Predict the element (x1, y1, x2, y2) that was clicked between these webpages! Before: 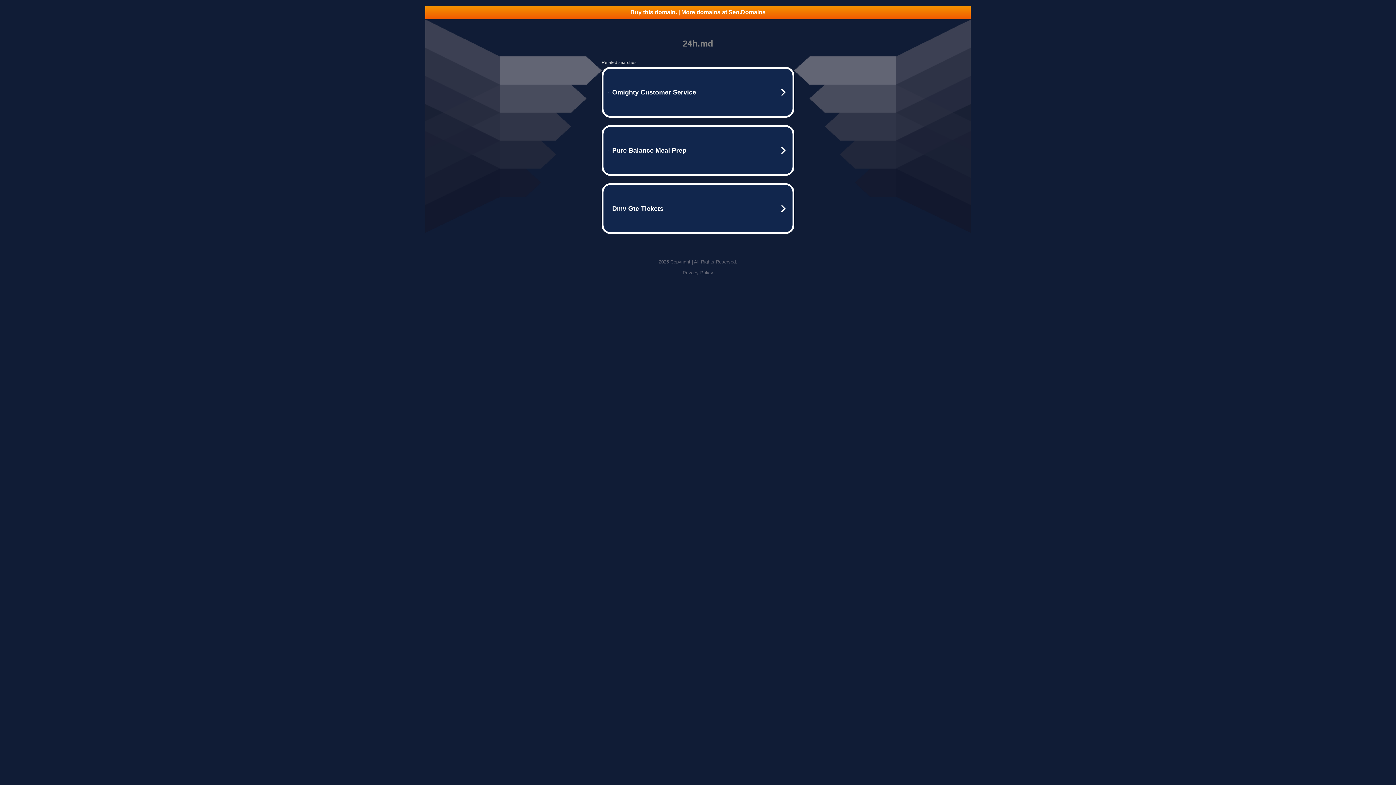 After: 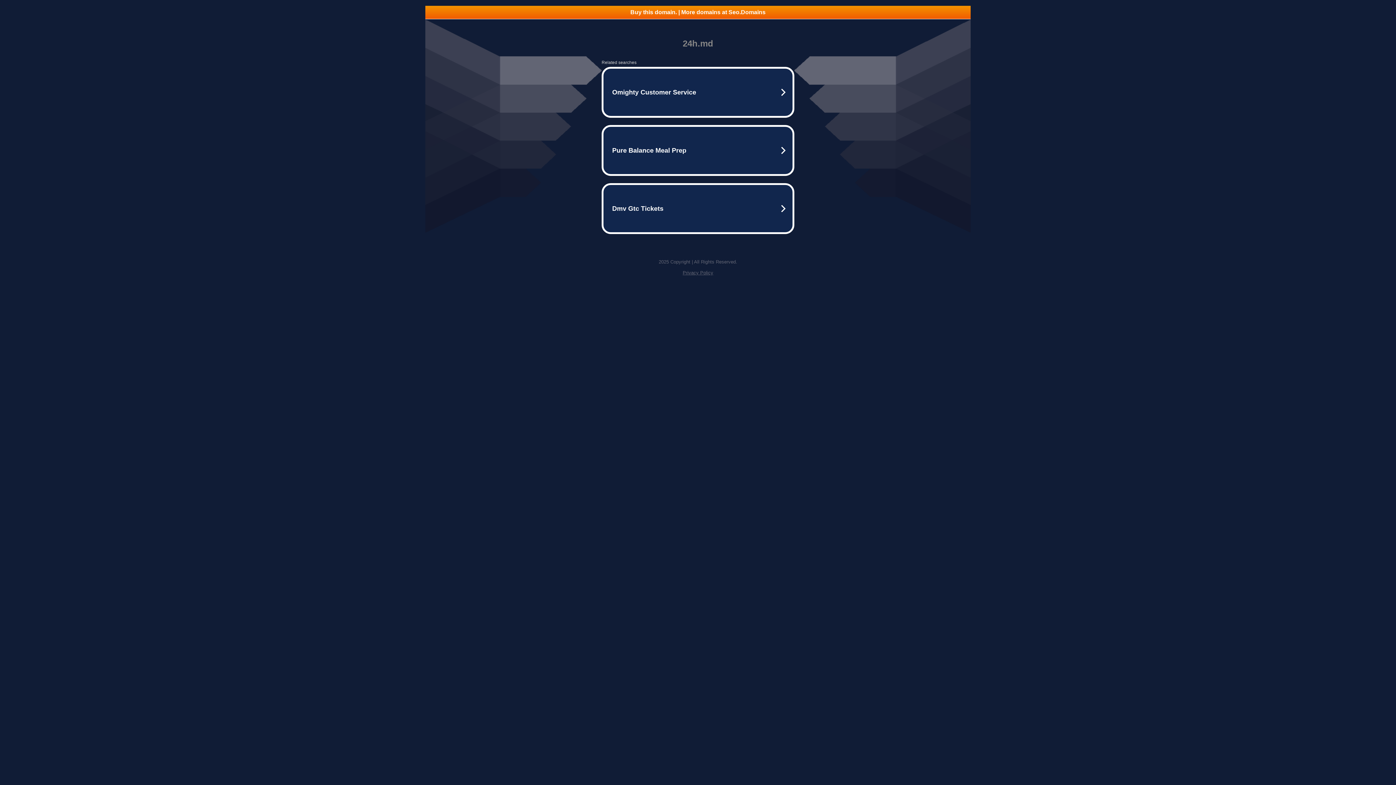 Action: bbox: (682, 270, 713, 275) label: Privacy Policy